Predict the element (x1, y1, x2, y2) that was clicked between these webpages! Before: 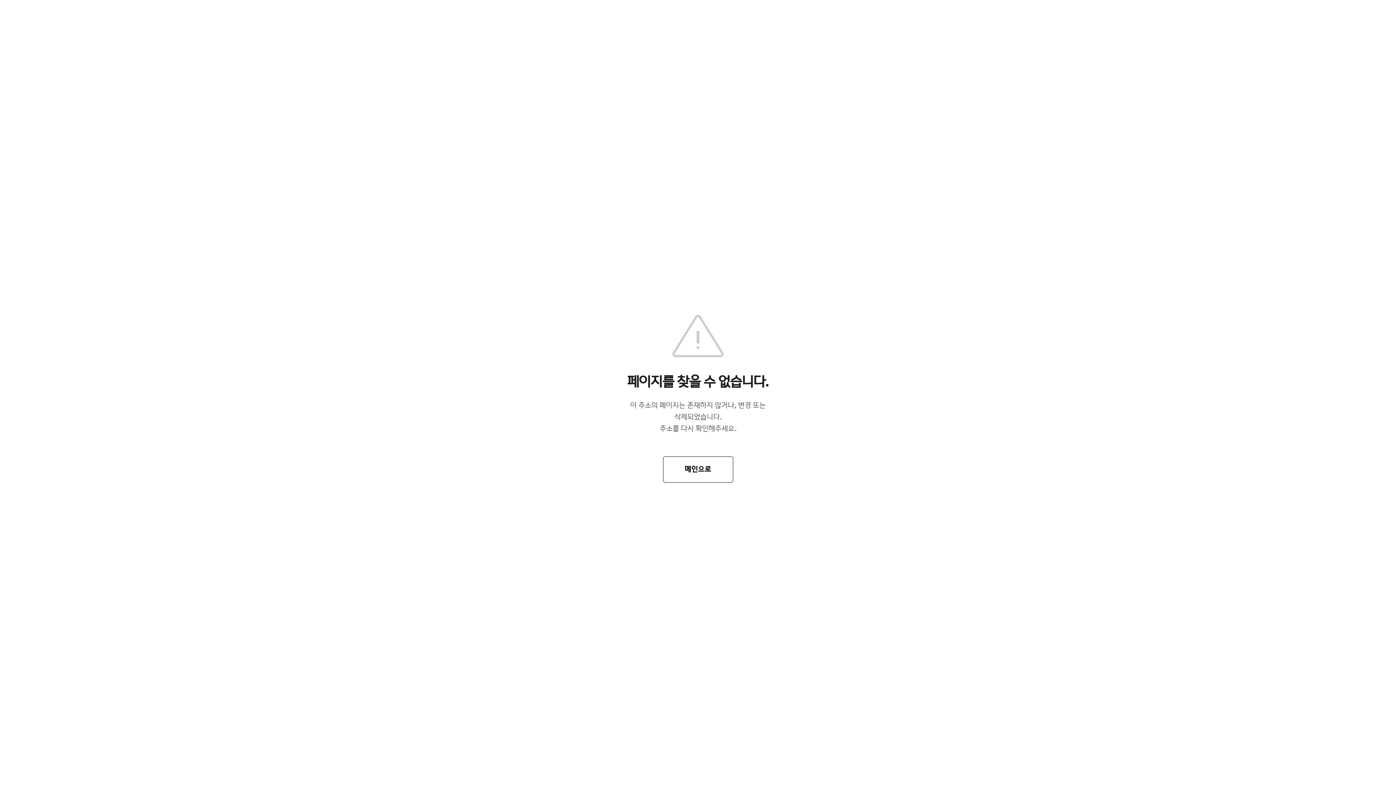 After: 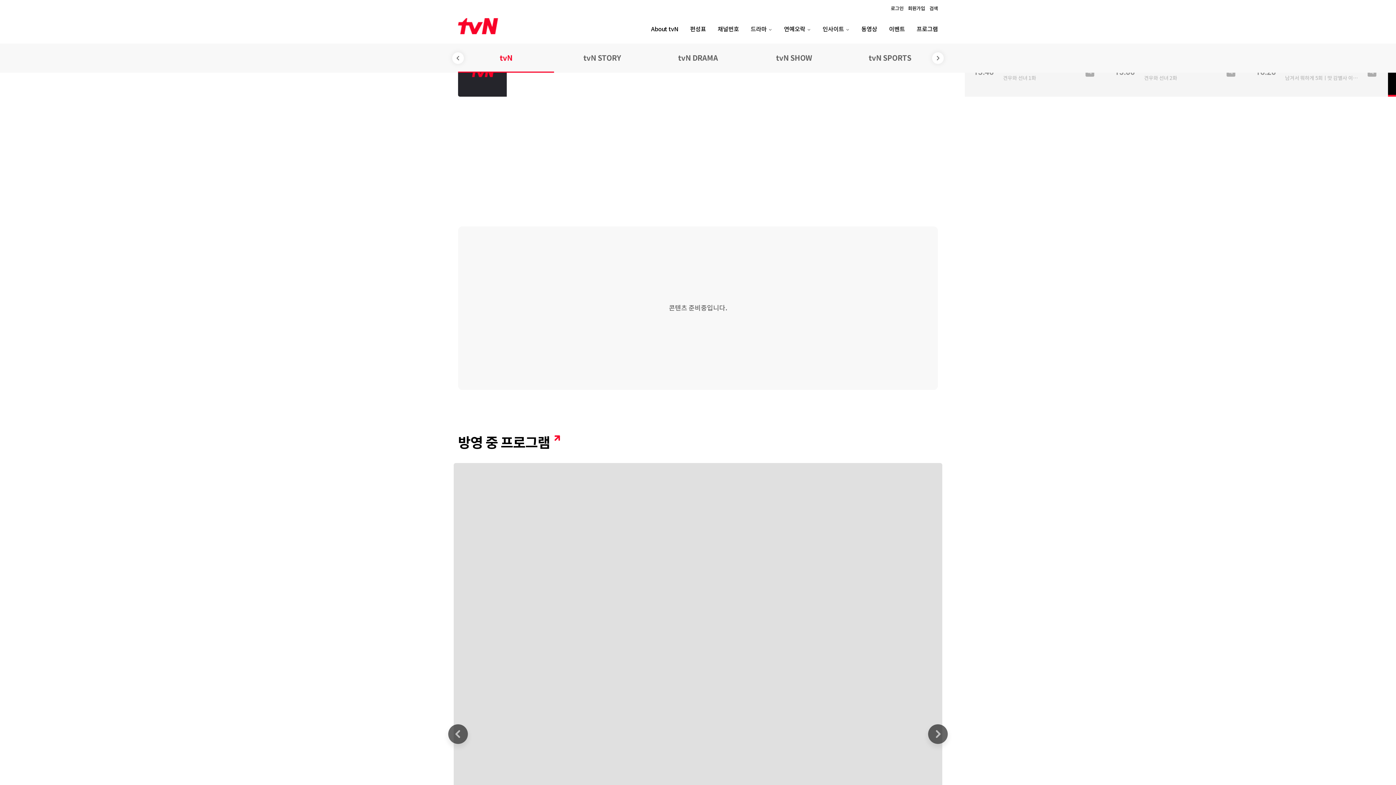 Action: label: 메인으로 bbox: (663, 456, 733, 482)